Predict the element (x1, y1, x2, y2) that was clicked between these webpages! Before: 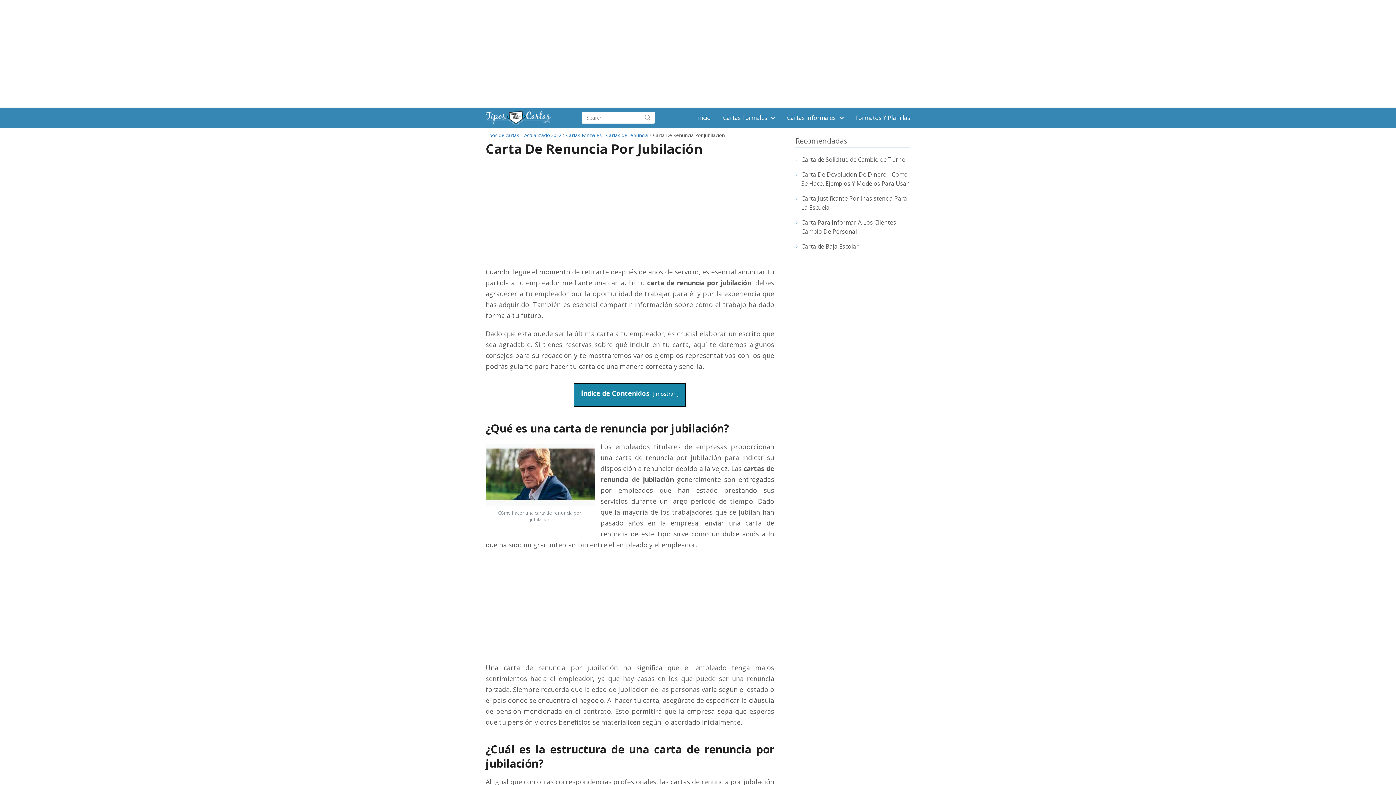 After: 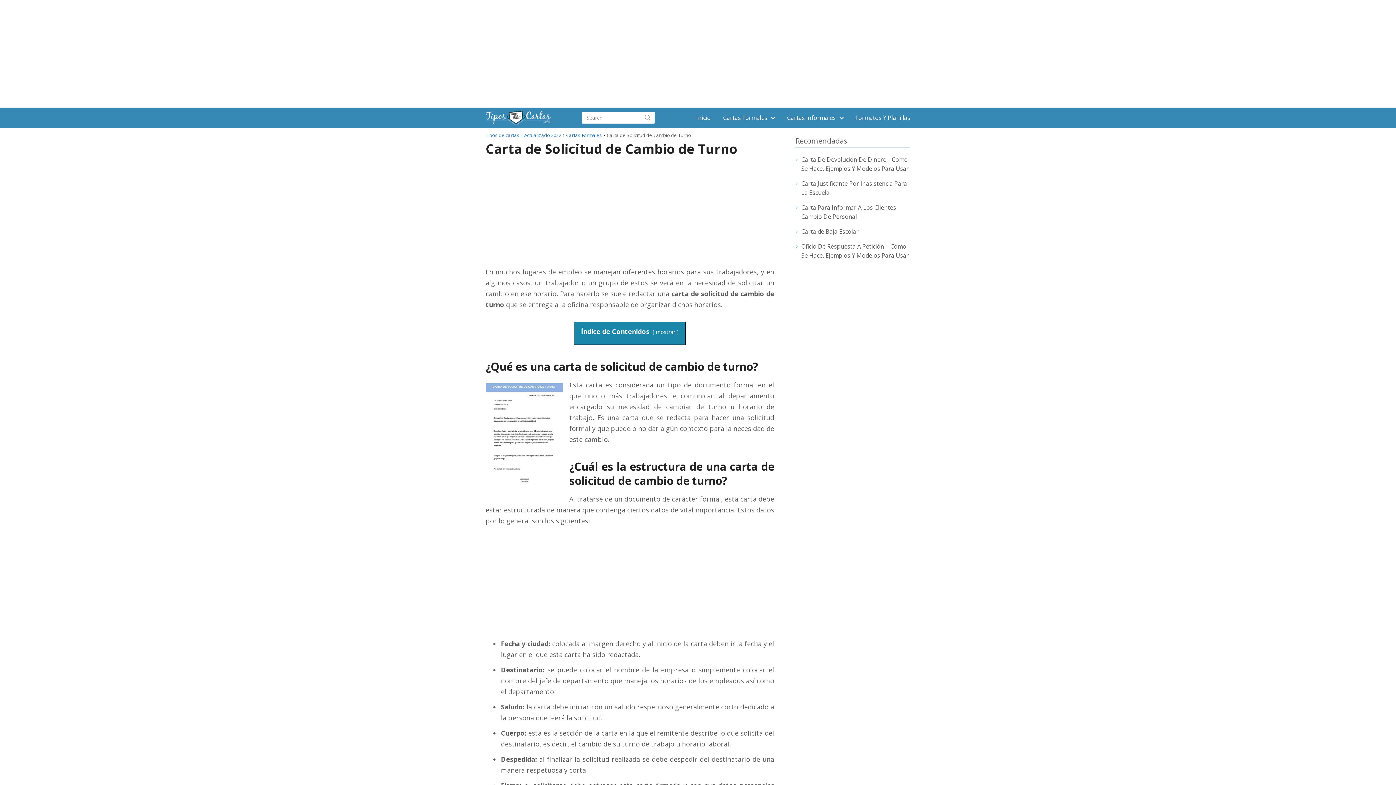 Action: bbox: (801, 155, 905, 164) label: Carta de Solicitud de Cambio de Turno